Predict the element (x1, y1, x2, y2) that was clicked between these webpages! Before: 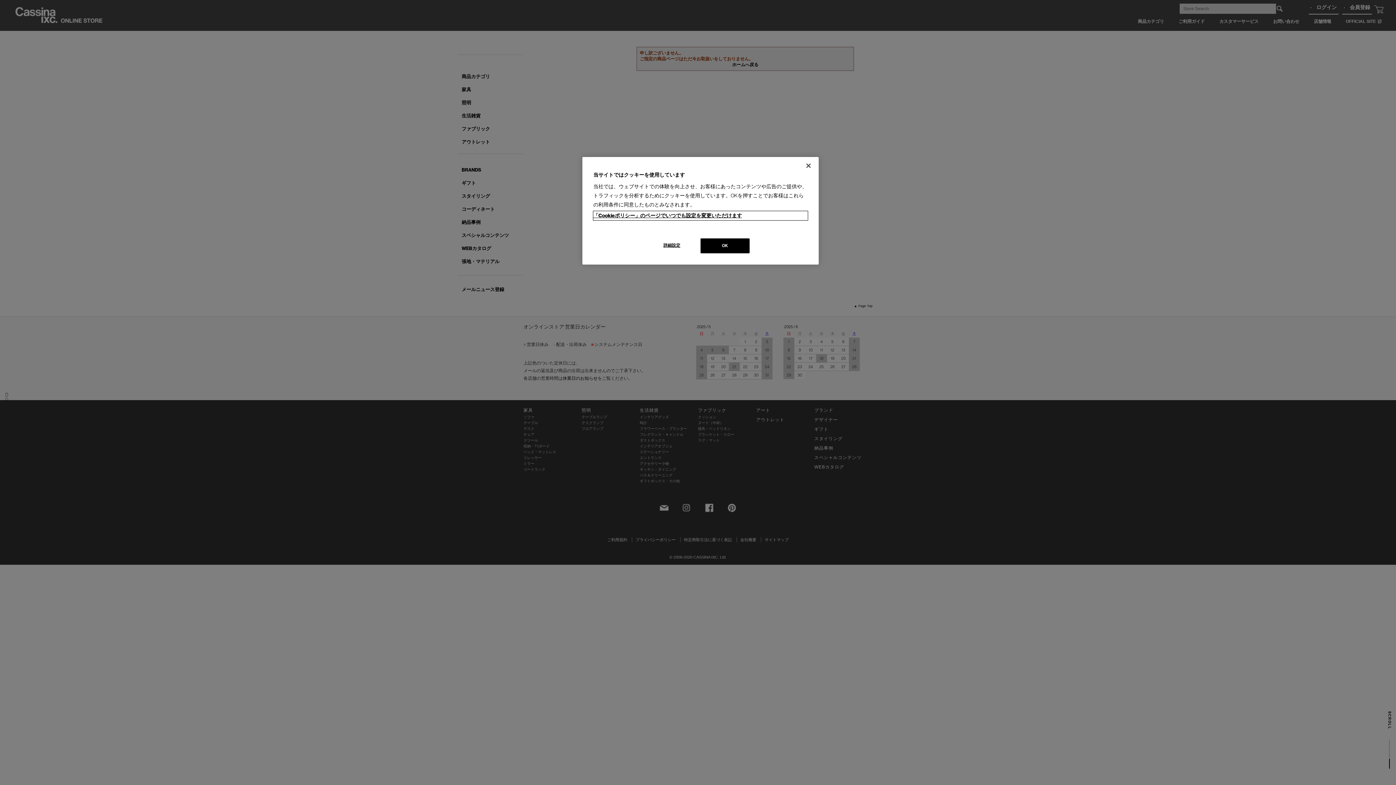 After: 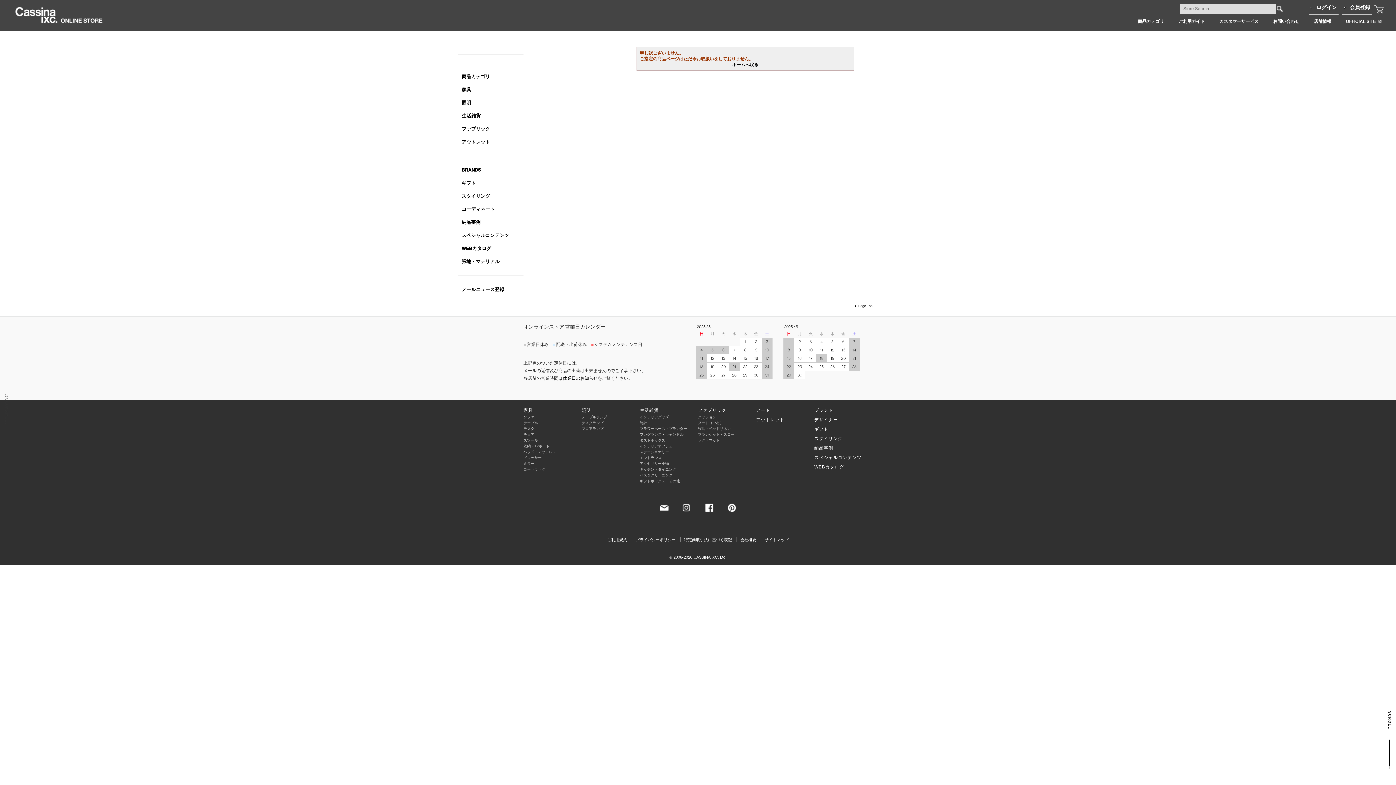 Action: bbox: (800, 157, 816, 173) label: 閉じる